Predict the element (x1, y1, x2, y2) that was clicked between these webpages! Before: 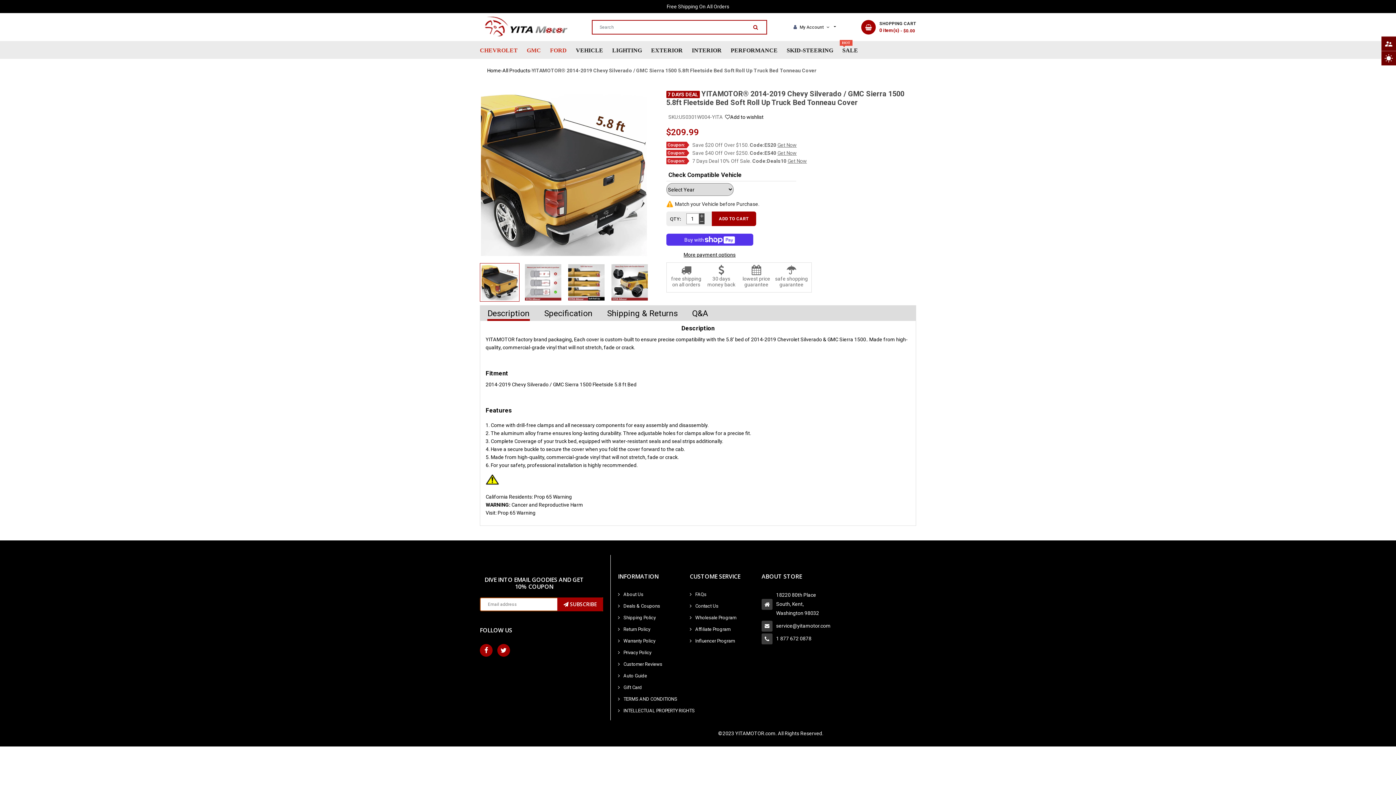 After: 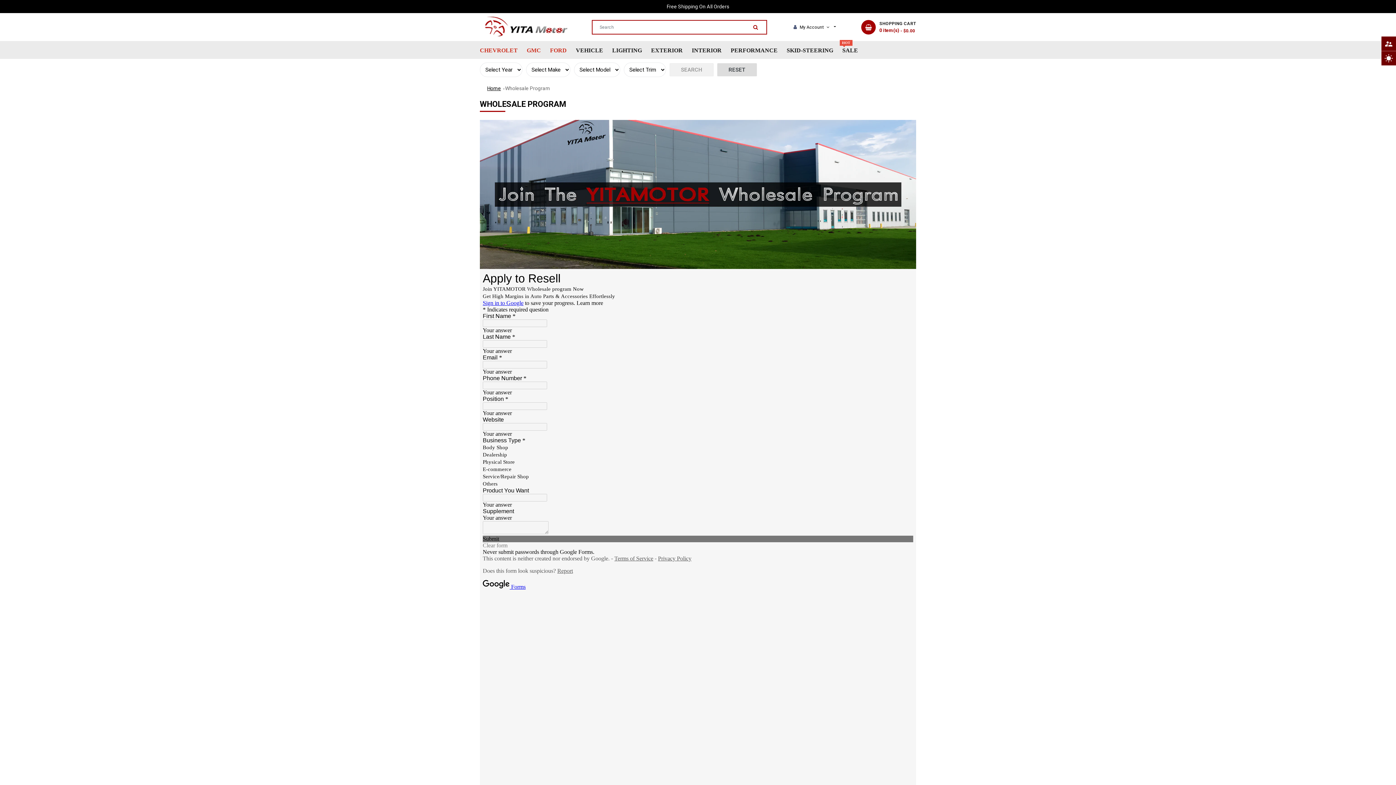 Action: label: Wholesale Program bbox: (695, 612, 736, 624)